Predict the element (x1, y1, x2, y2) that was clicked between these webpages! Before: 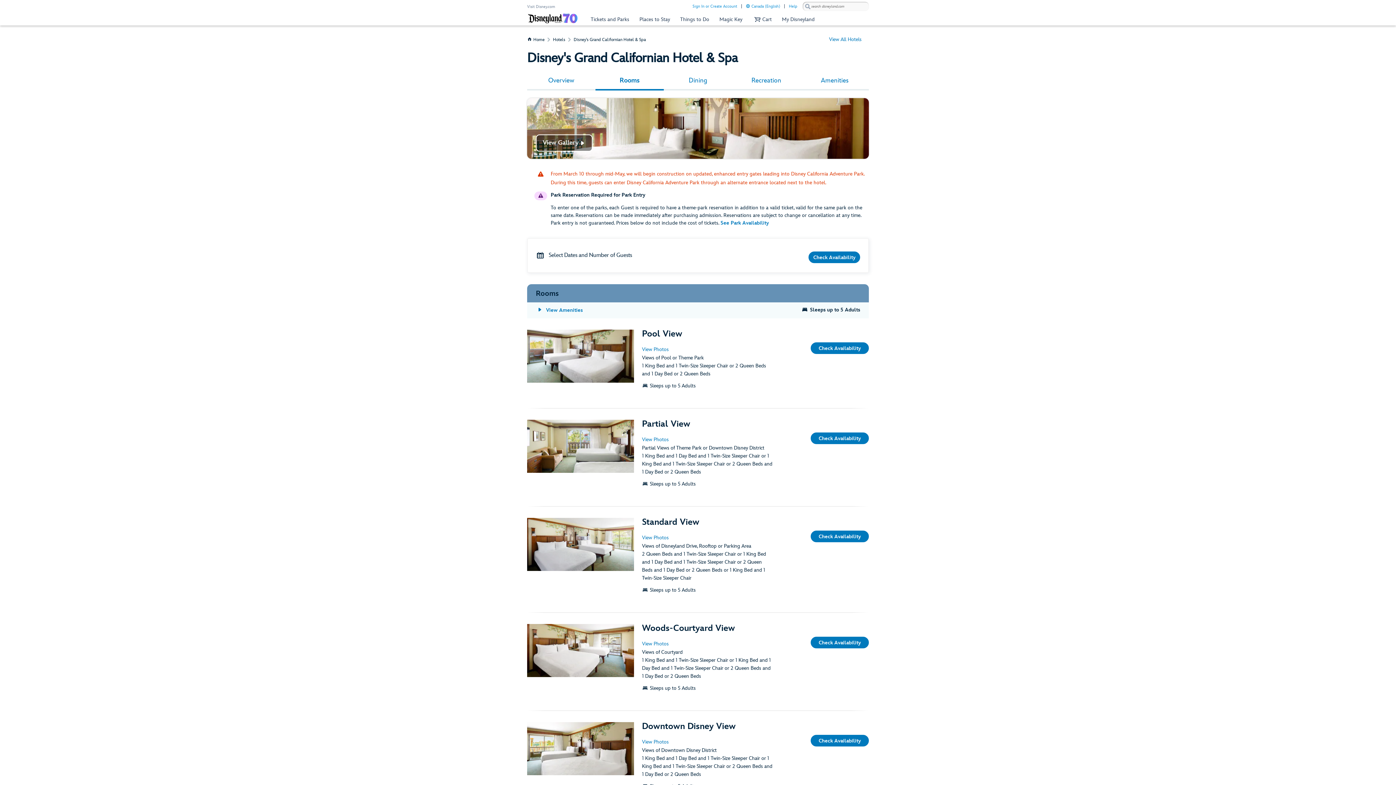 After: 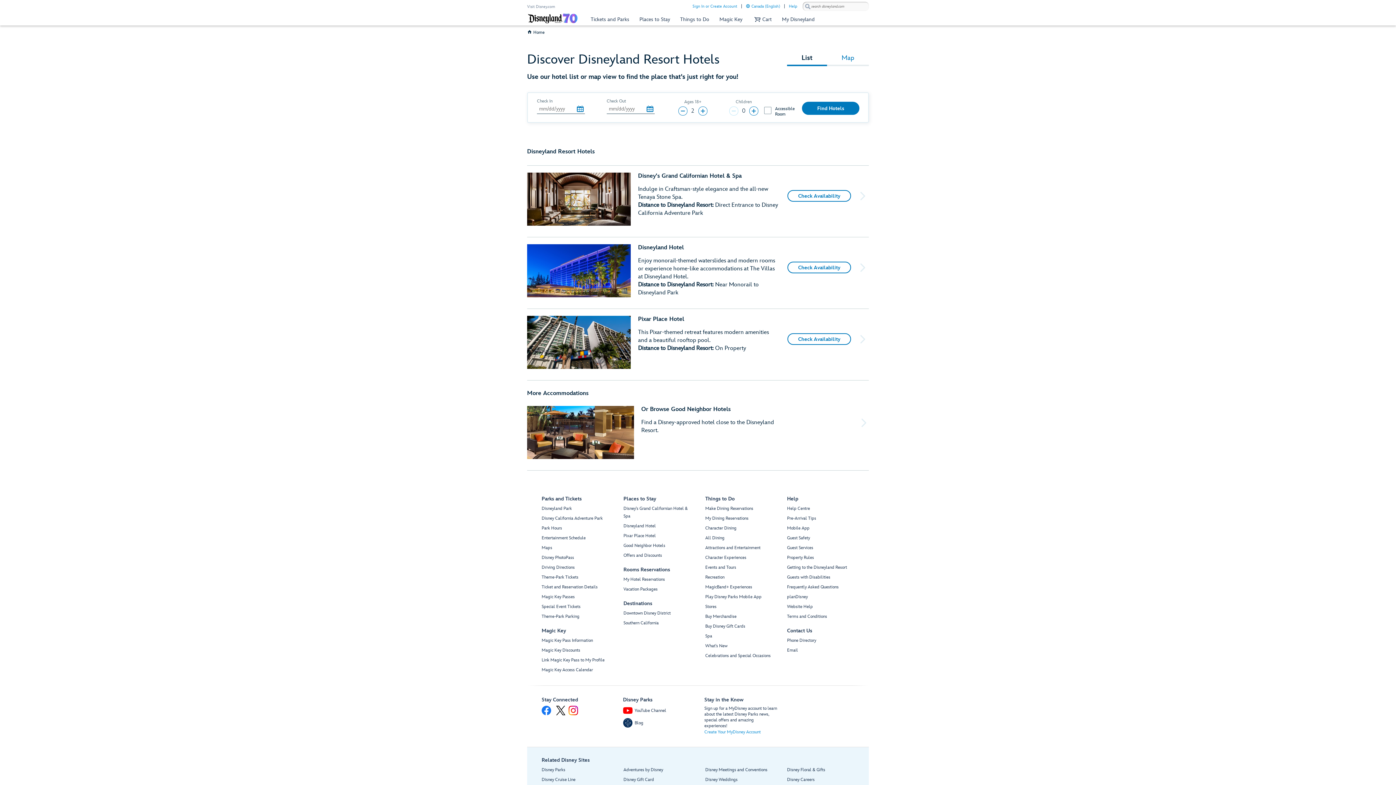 Action: bbox: (829, 10, 869, 17) label: View All Hotels